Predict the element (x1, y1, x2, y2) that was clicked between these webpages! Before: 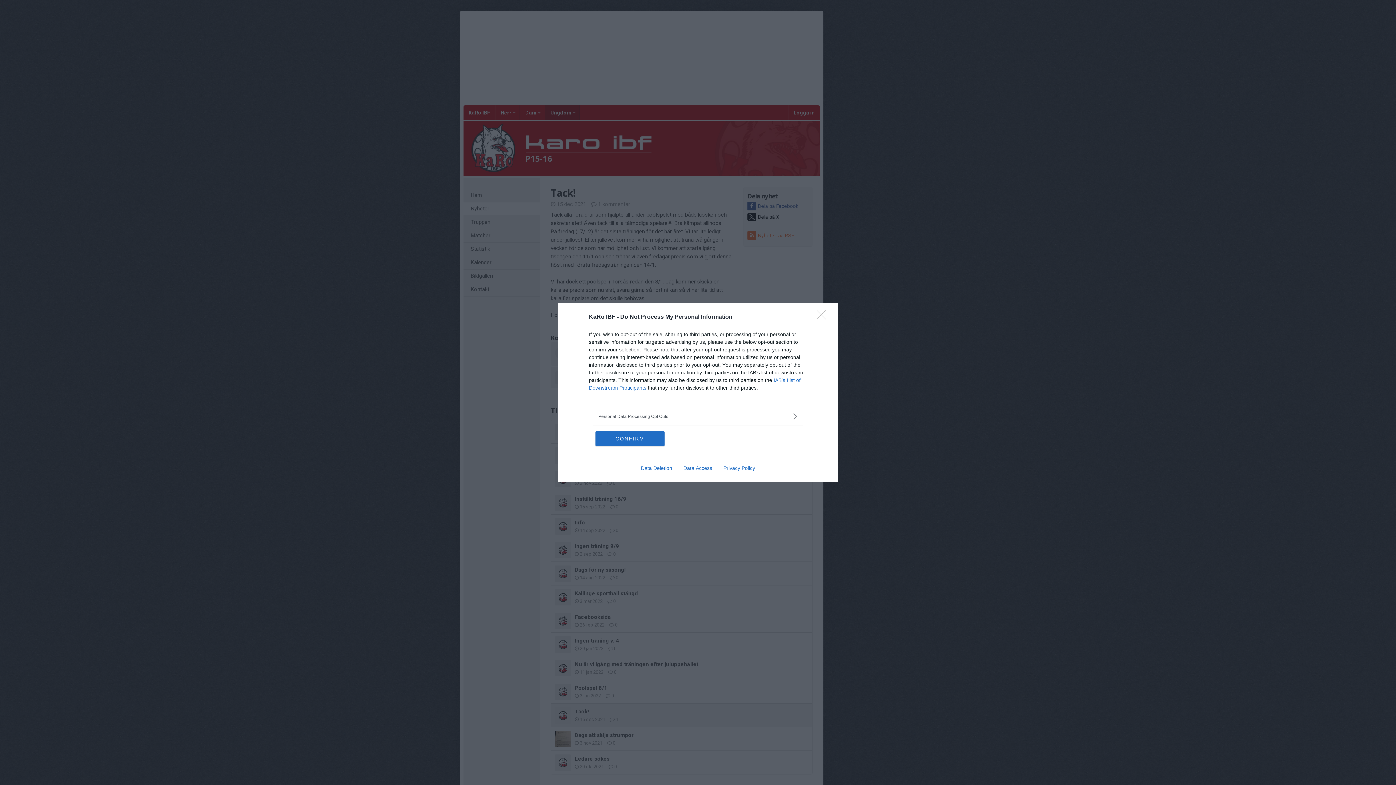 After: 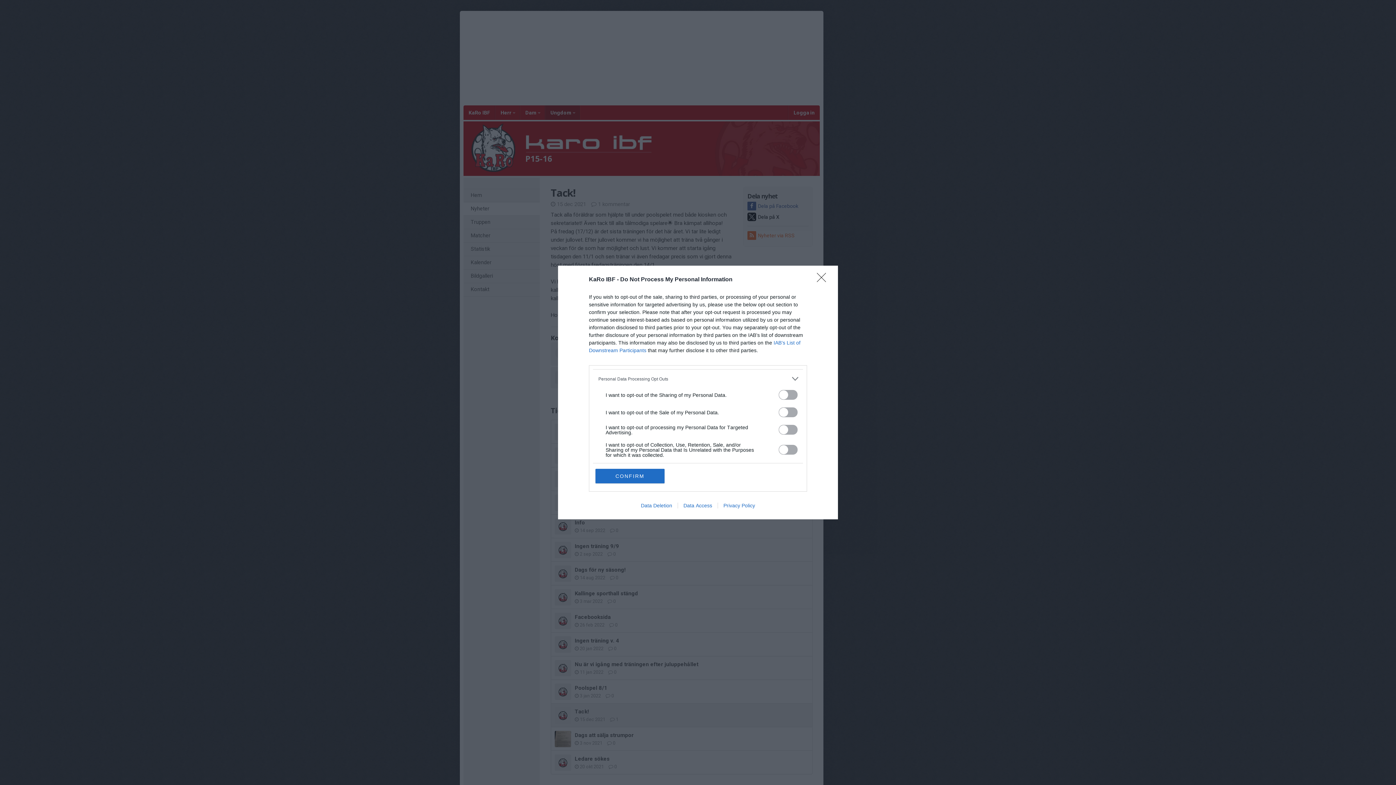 Action: label: Opt-Outs bbox: (598, 412, 797, 420)